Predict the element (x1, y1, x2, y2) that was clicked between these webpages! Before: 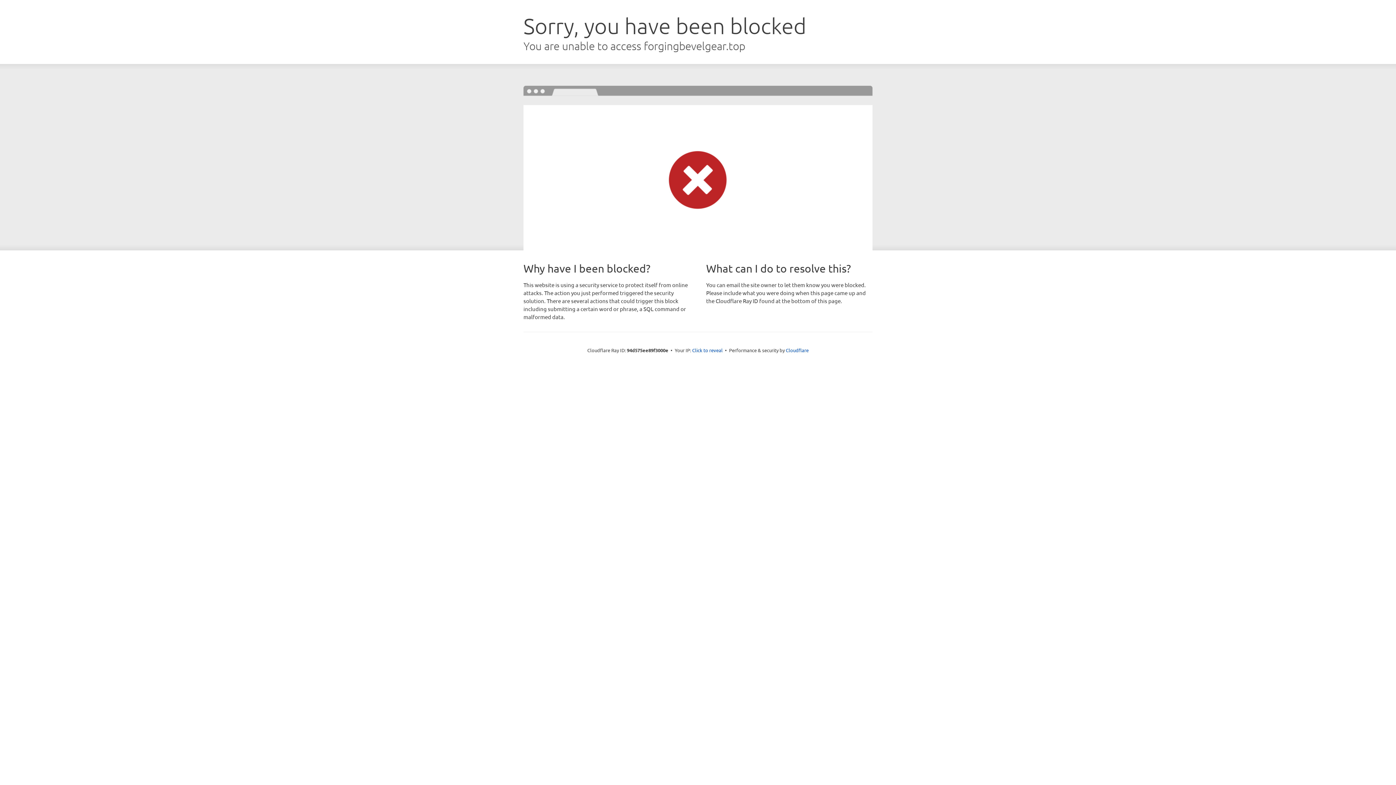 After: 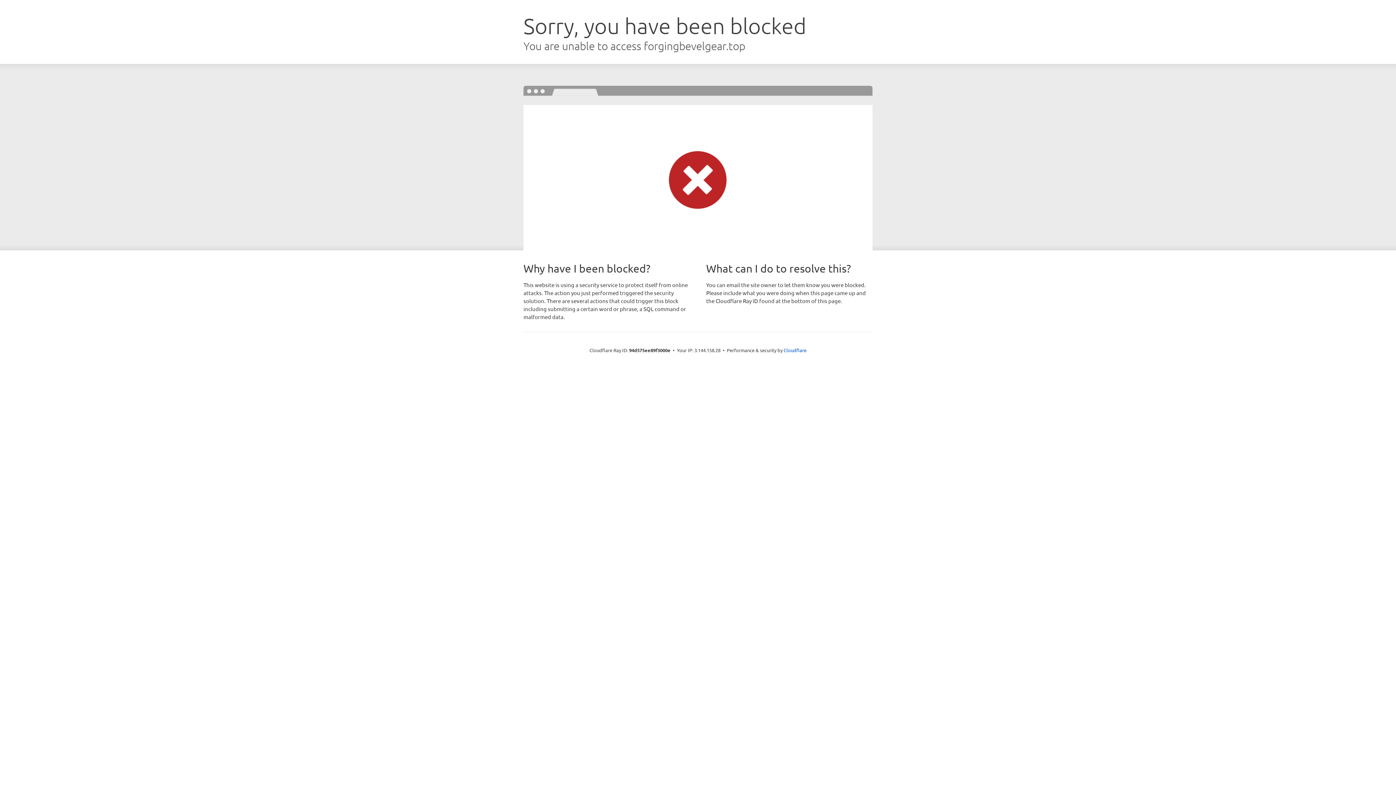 Action: bbox: (692, 346, 722, 353) label: Click to reveal